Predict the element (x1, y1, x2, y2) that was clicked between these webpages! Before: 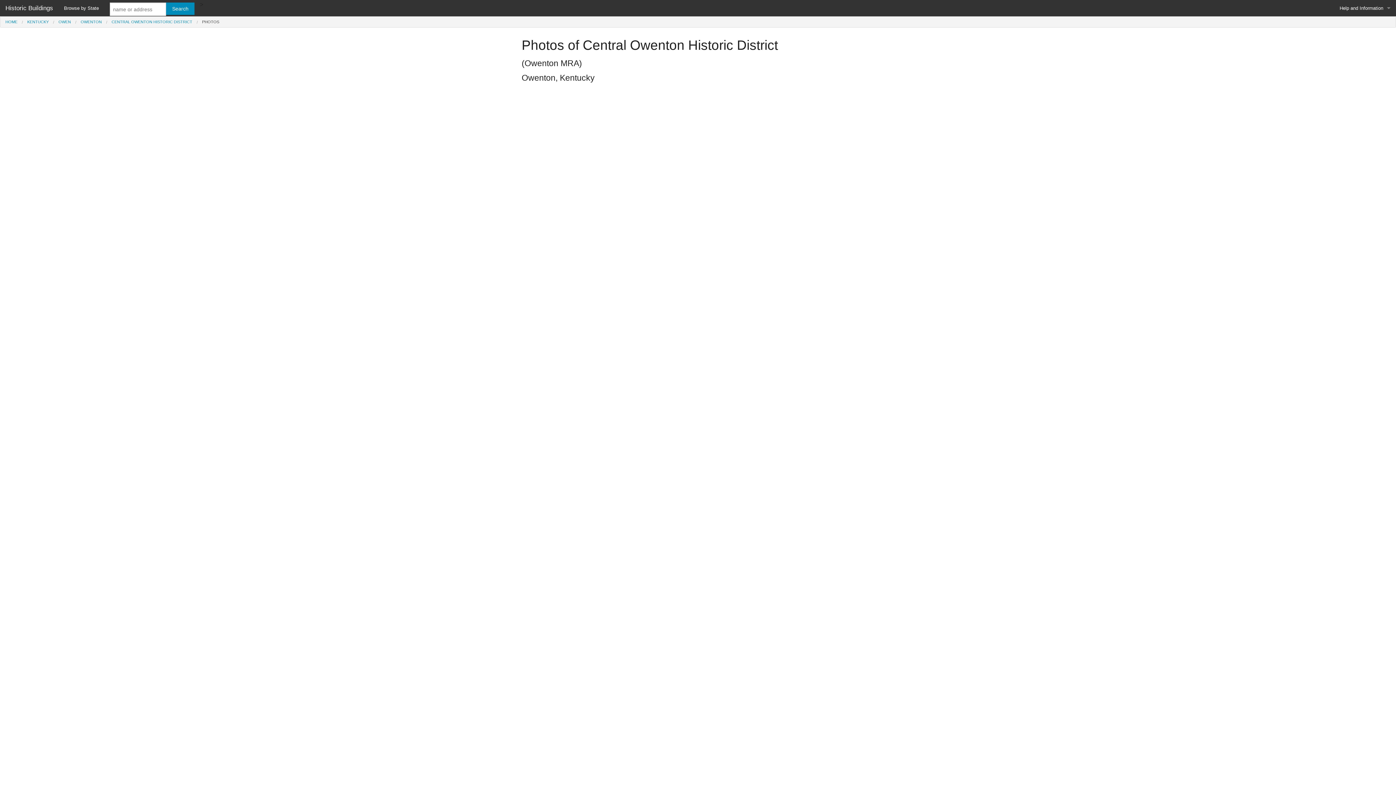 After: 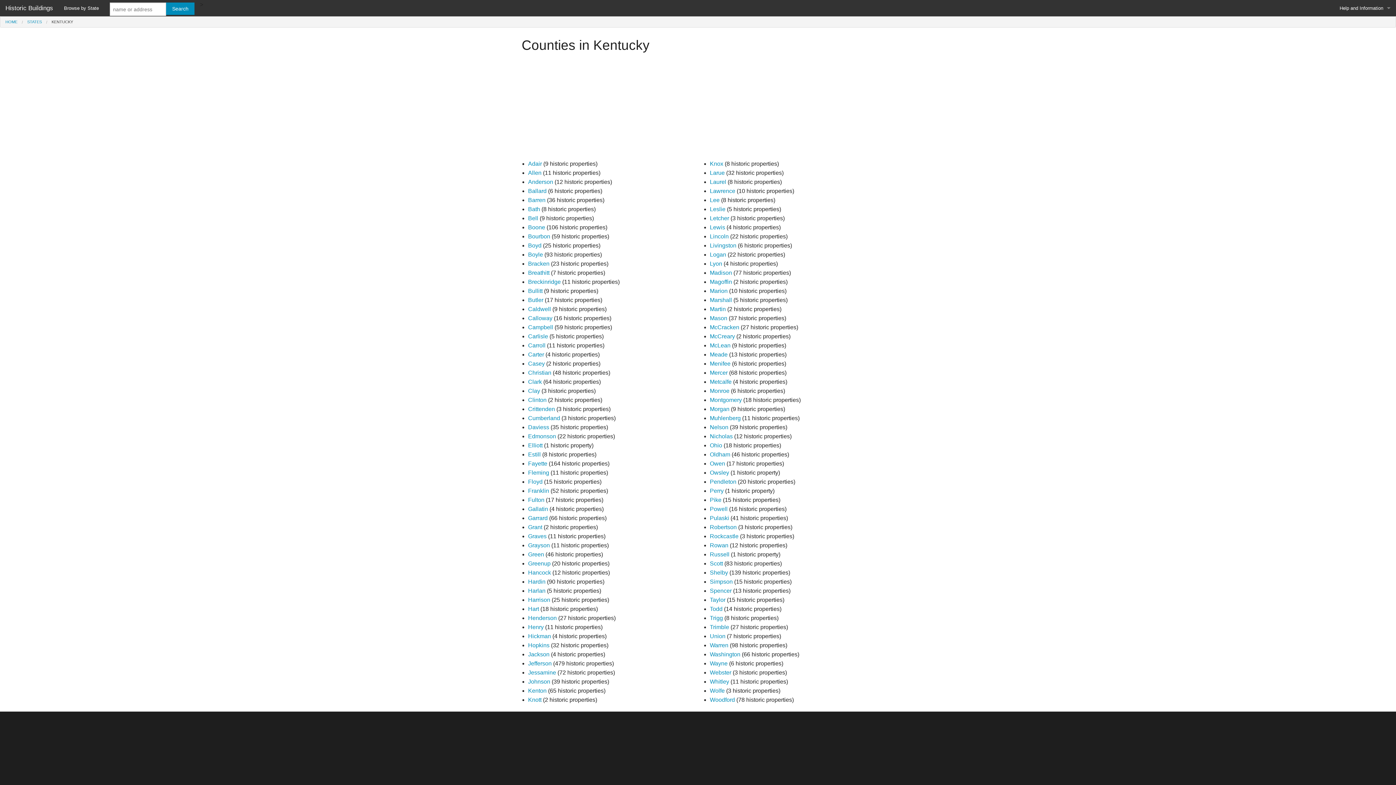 Action: bbox: (27, 19, 48, 24) label: KENTUCKY